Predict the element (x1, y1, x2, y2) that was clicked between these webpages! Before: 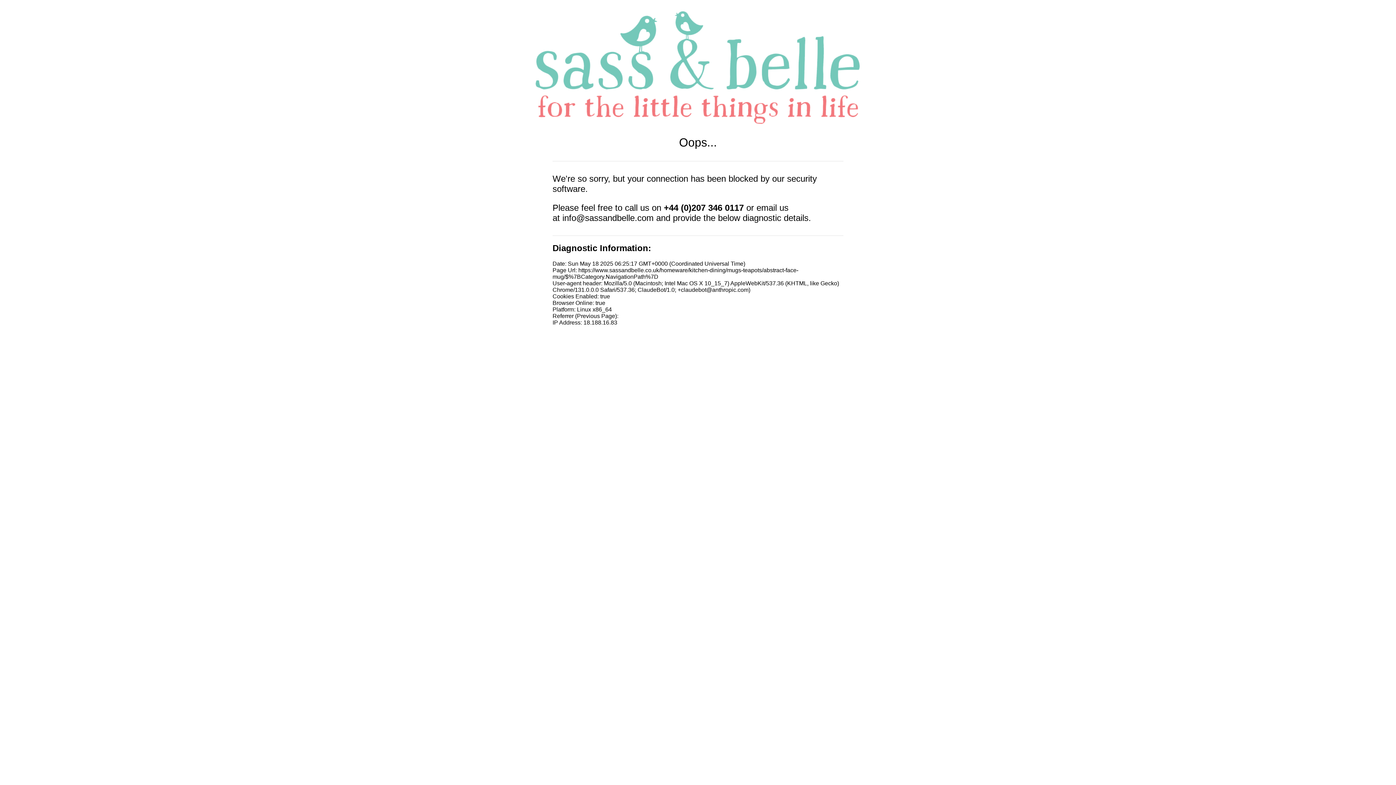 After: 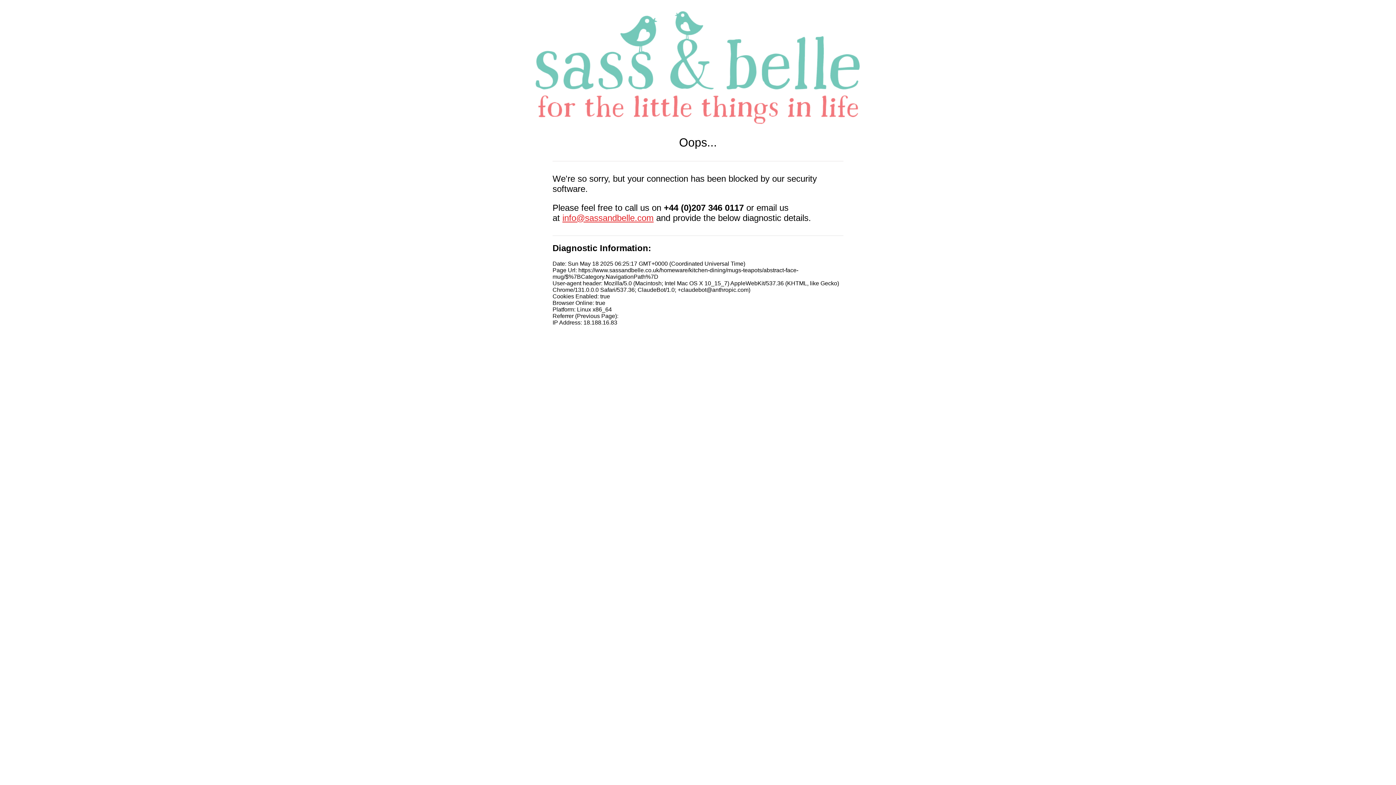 Action: label: info@sassandbelle.com bbox: (562, 213, 653, 222)